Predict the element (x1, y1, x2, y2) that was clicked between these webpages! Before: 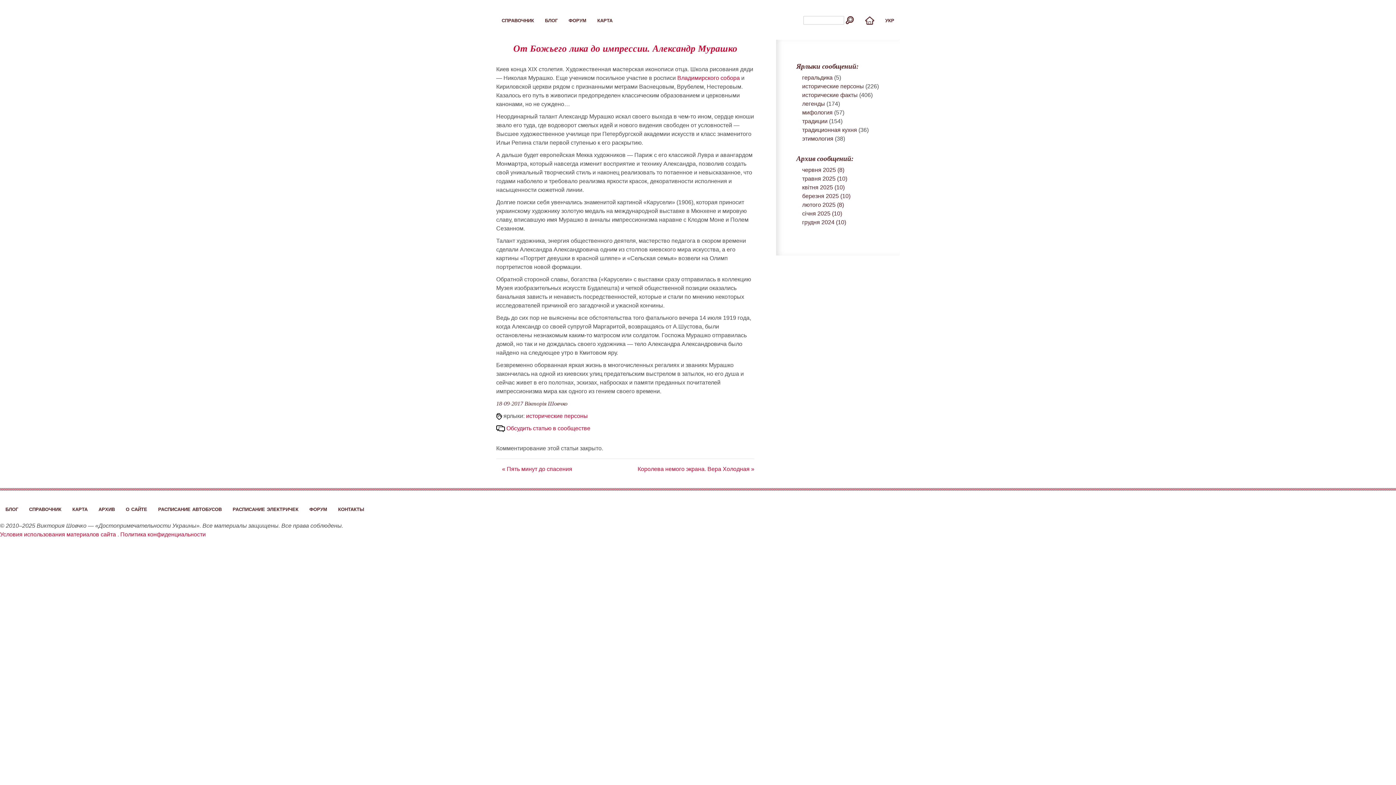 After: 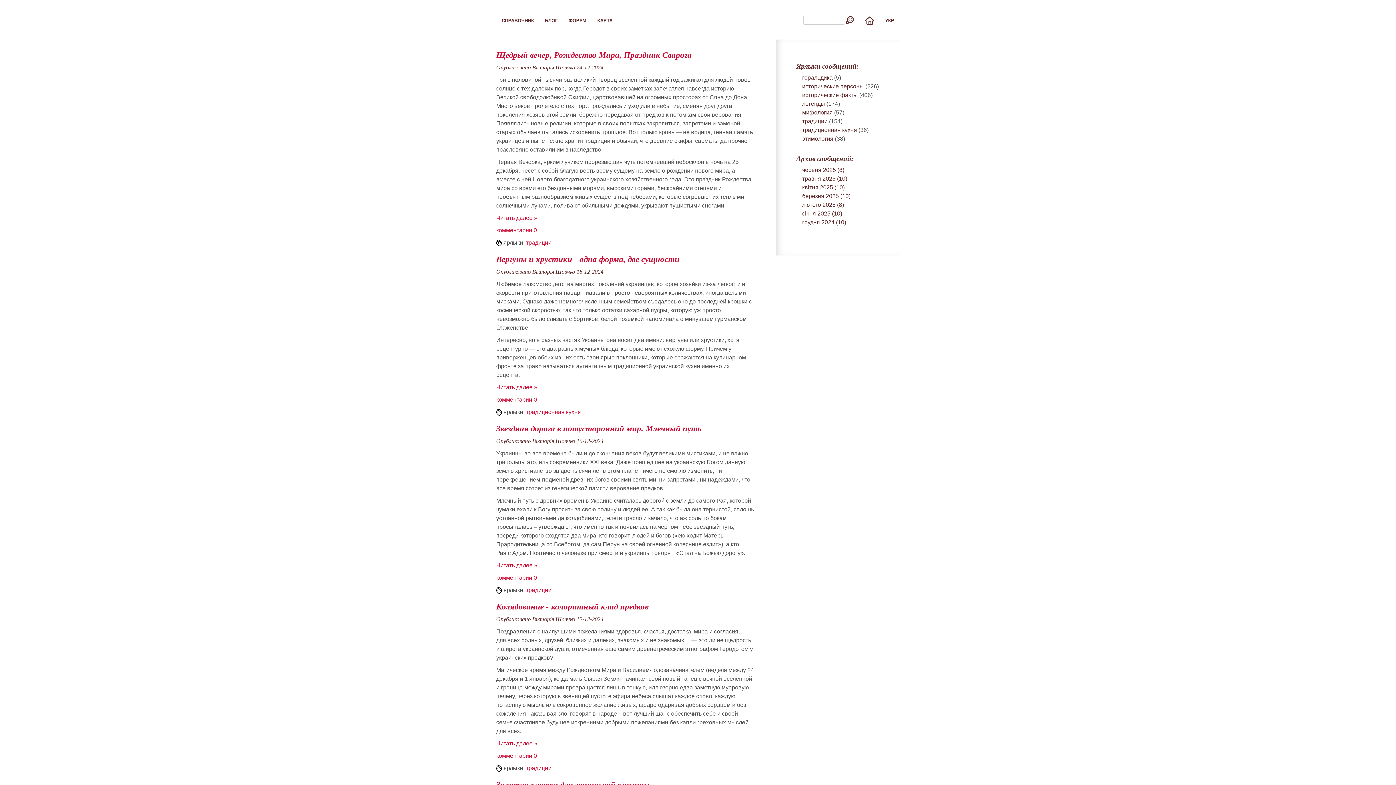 Action: bbox: (802, 219, 846, 225) label: грудня 2024 (10)